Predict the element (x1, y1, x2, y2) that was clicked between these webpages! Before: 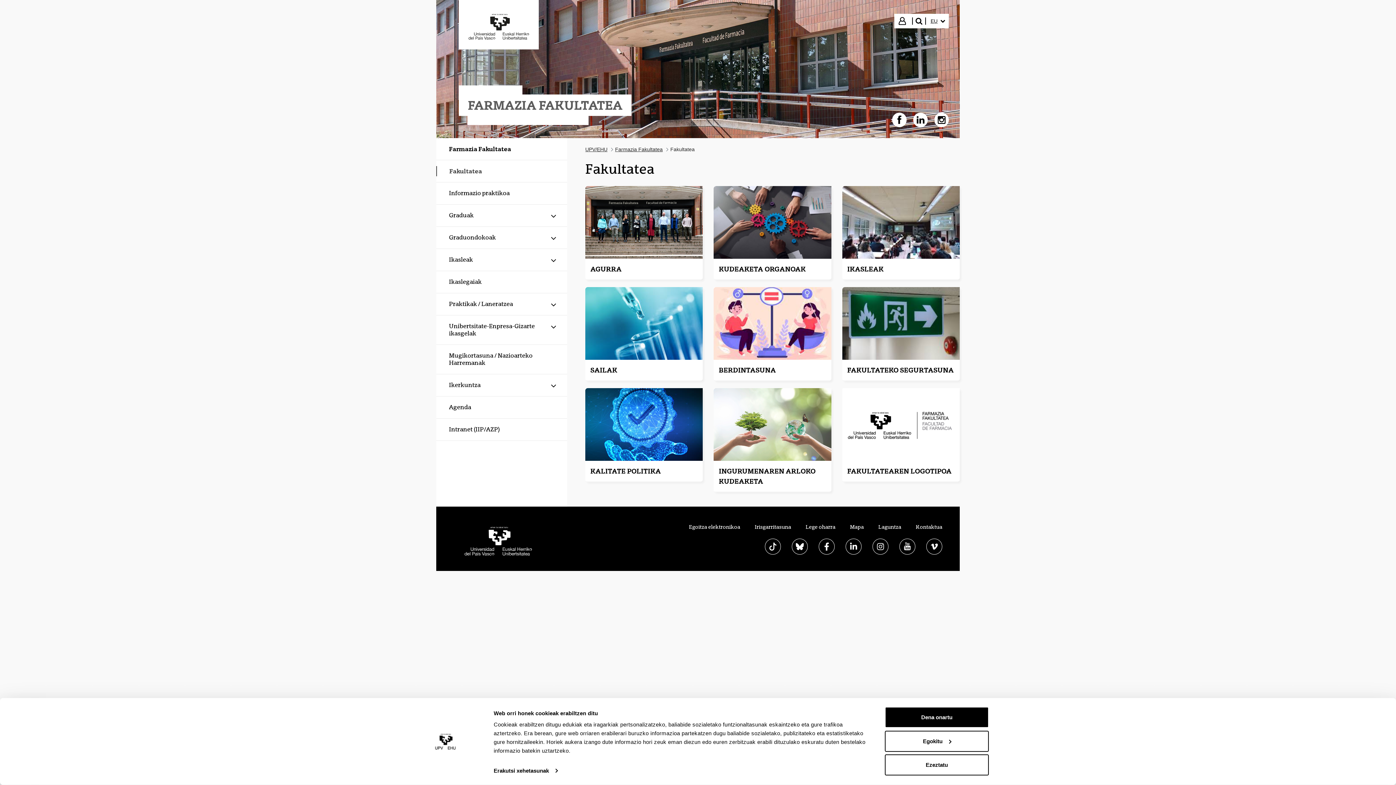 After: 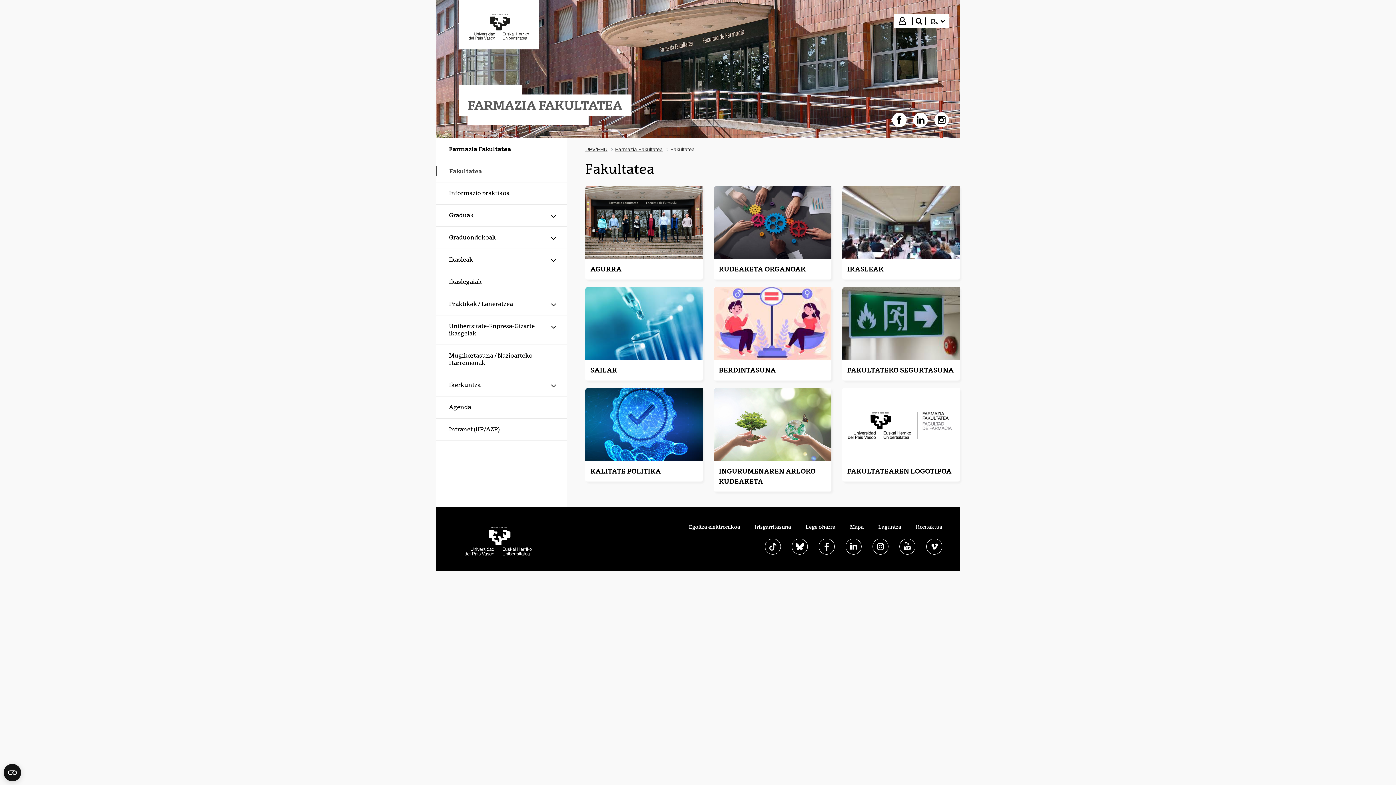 Action: bbox: (885, 754, 989, 775) label: Ezeztatu